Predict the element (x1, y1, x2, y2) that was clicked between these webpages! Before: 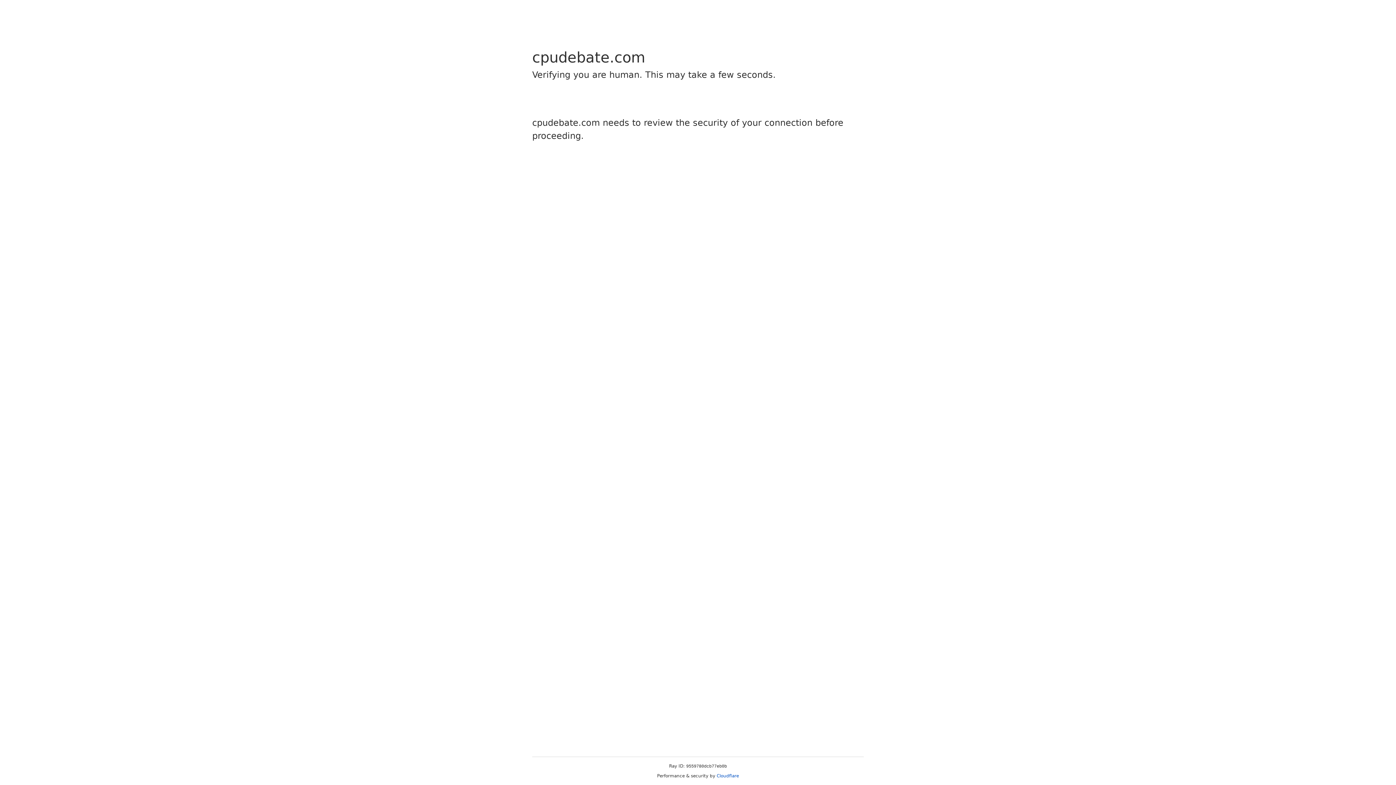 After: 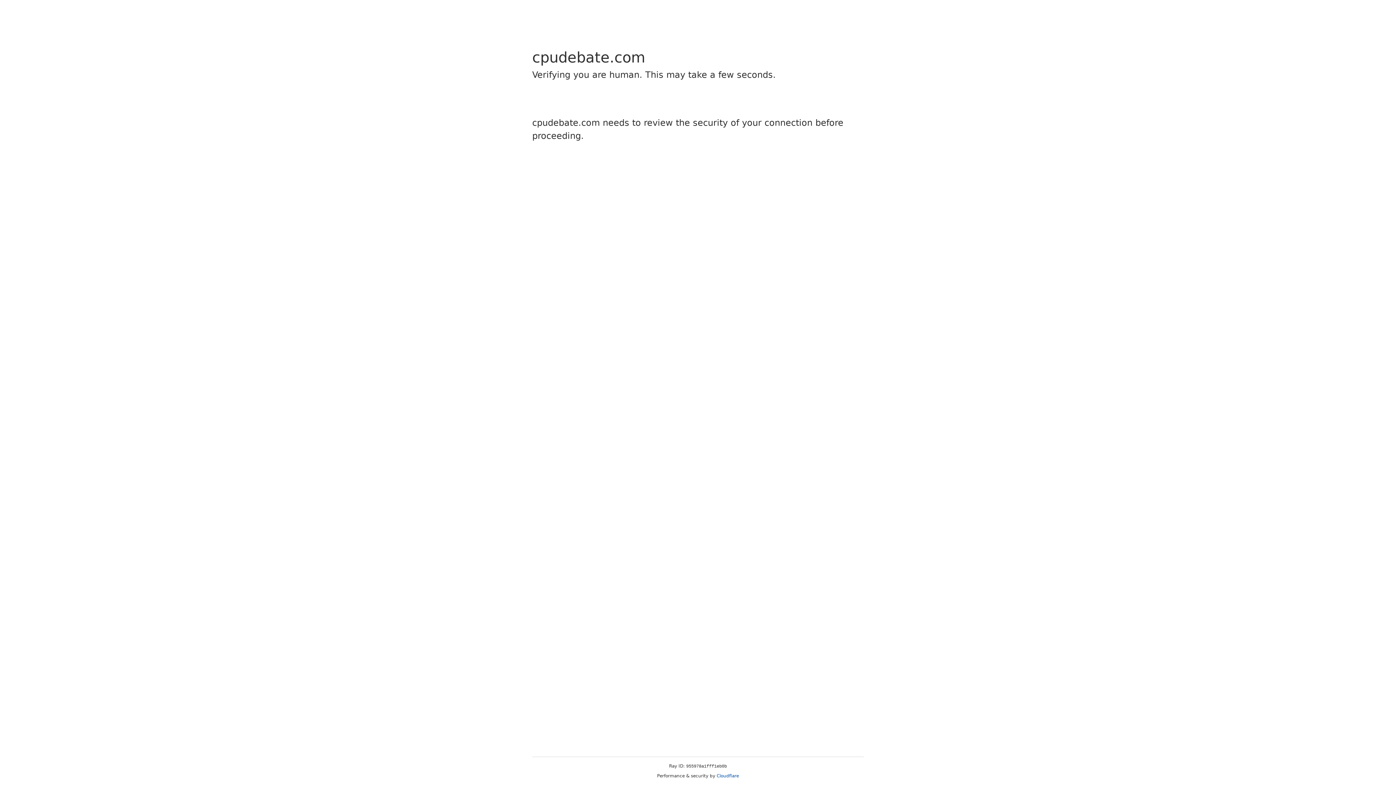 Action: bbox: (716, 773, 739, 778) label: Cloudflare